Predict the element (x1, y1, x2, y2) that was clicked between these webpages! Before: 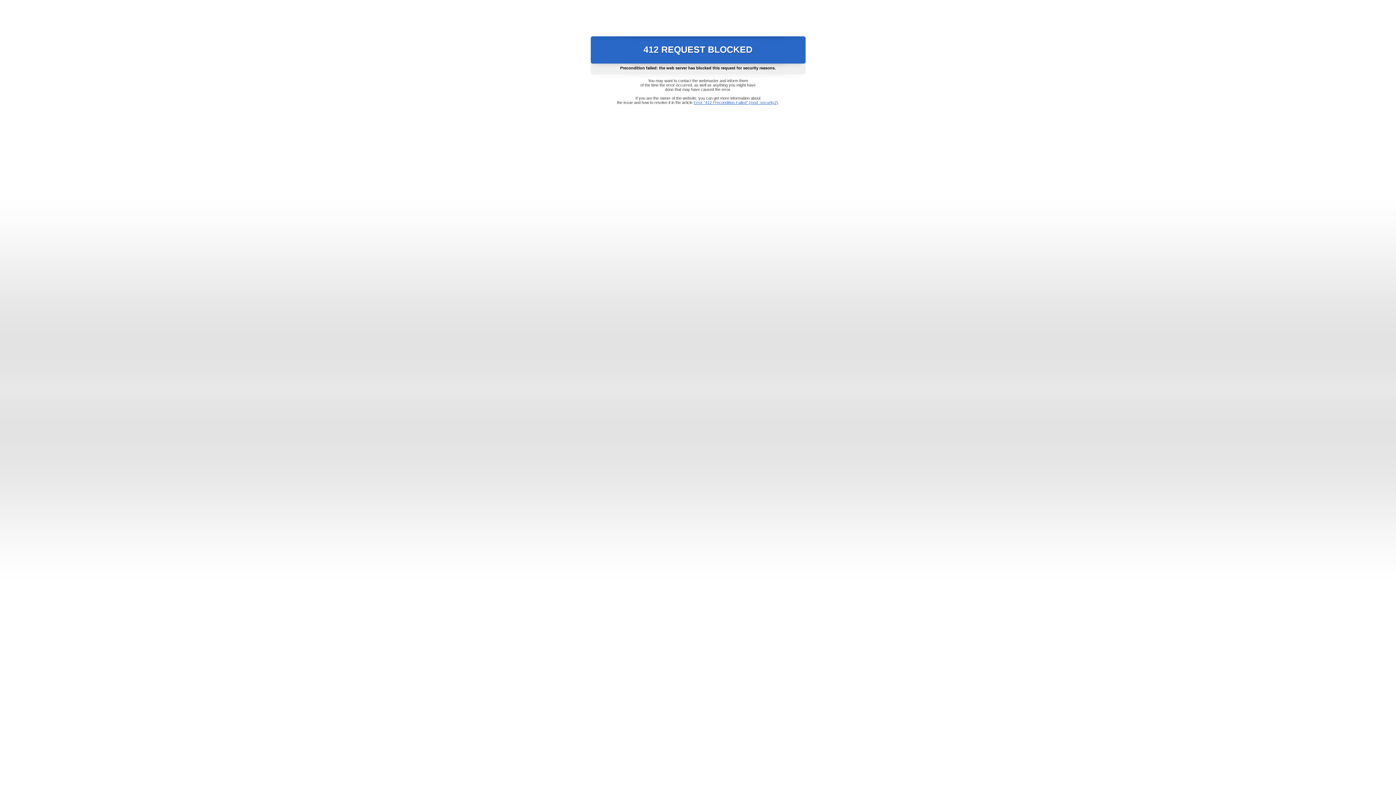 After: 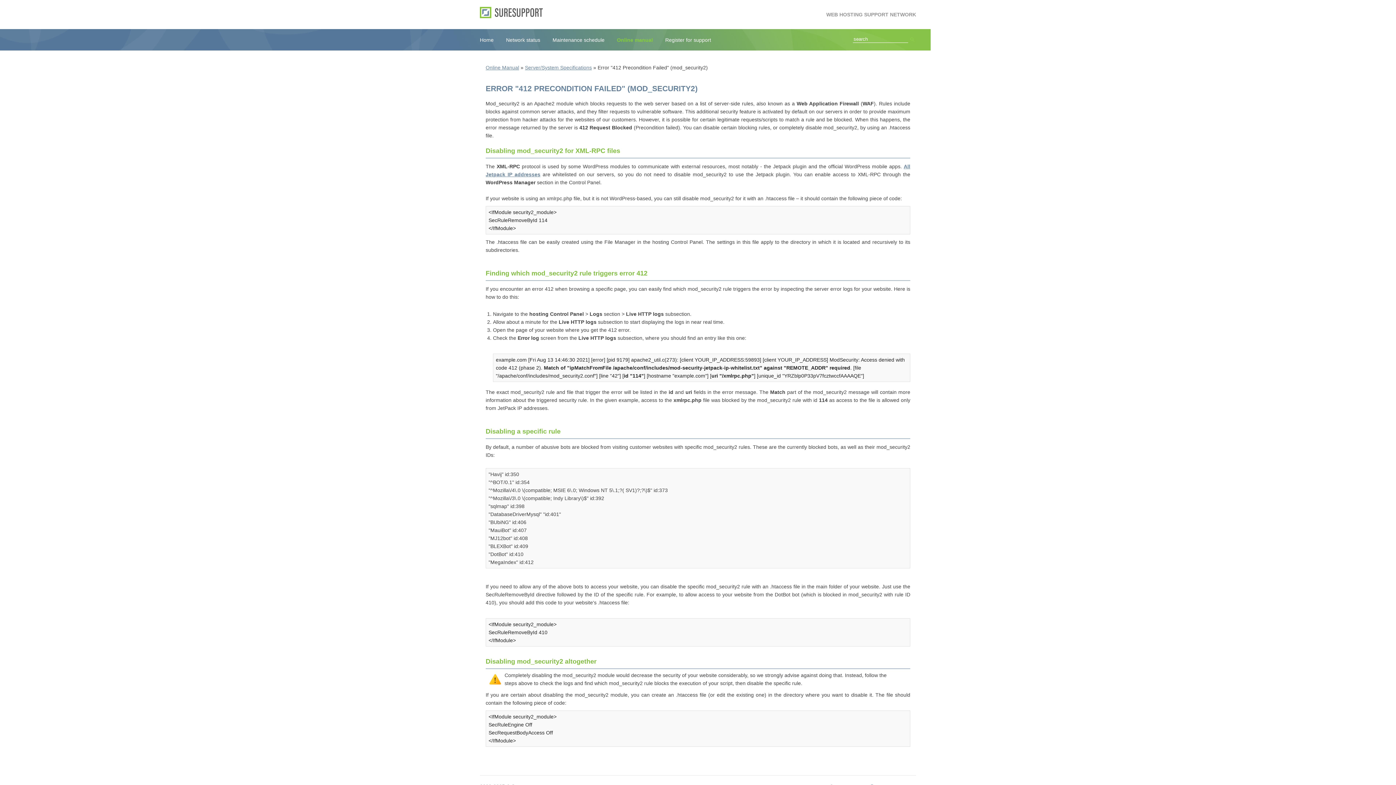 Action: label: Error "412 Precondition Failed" (mod_security2) bbox: (693, 100, 778, 104)